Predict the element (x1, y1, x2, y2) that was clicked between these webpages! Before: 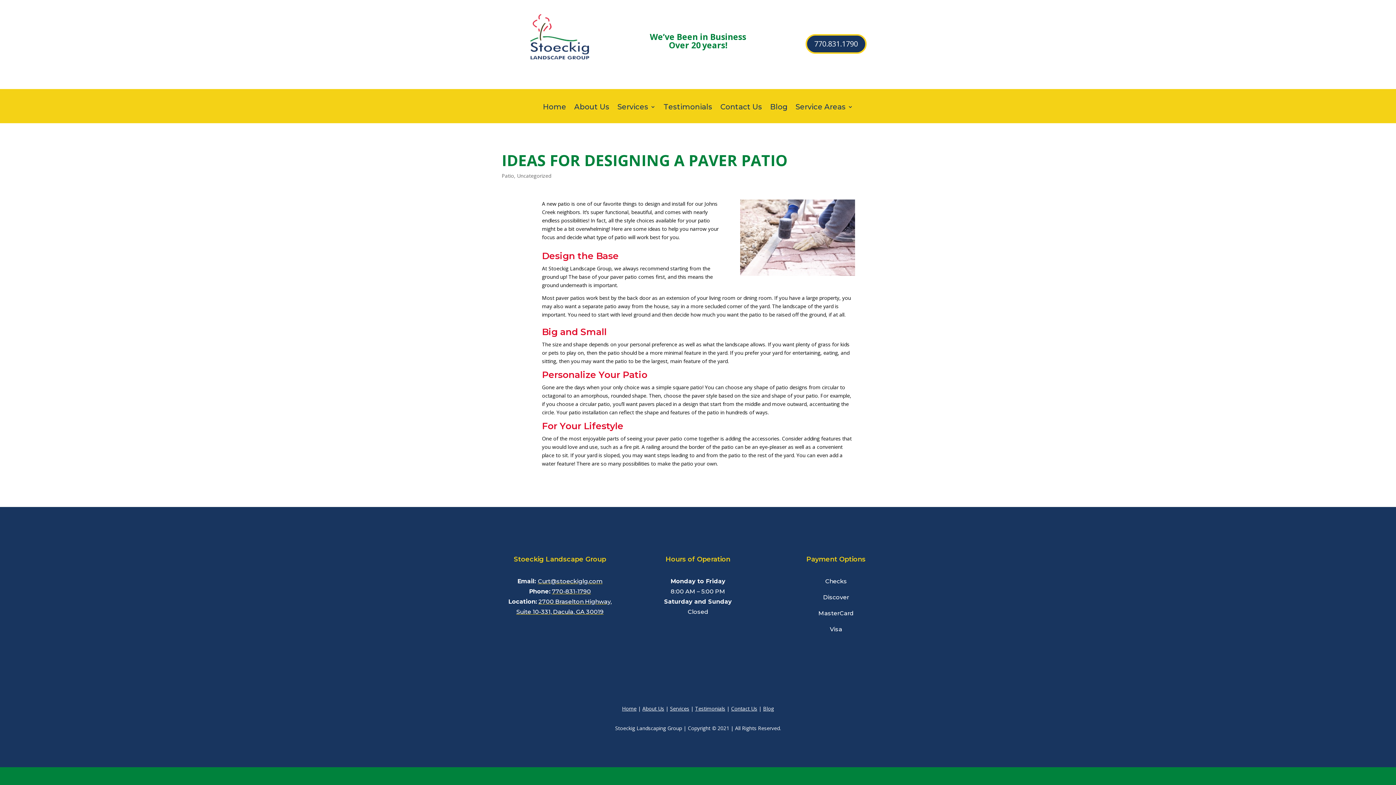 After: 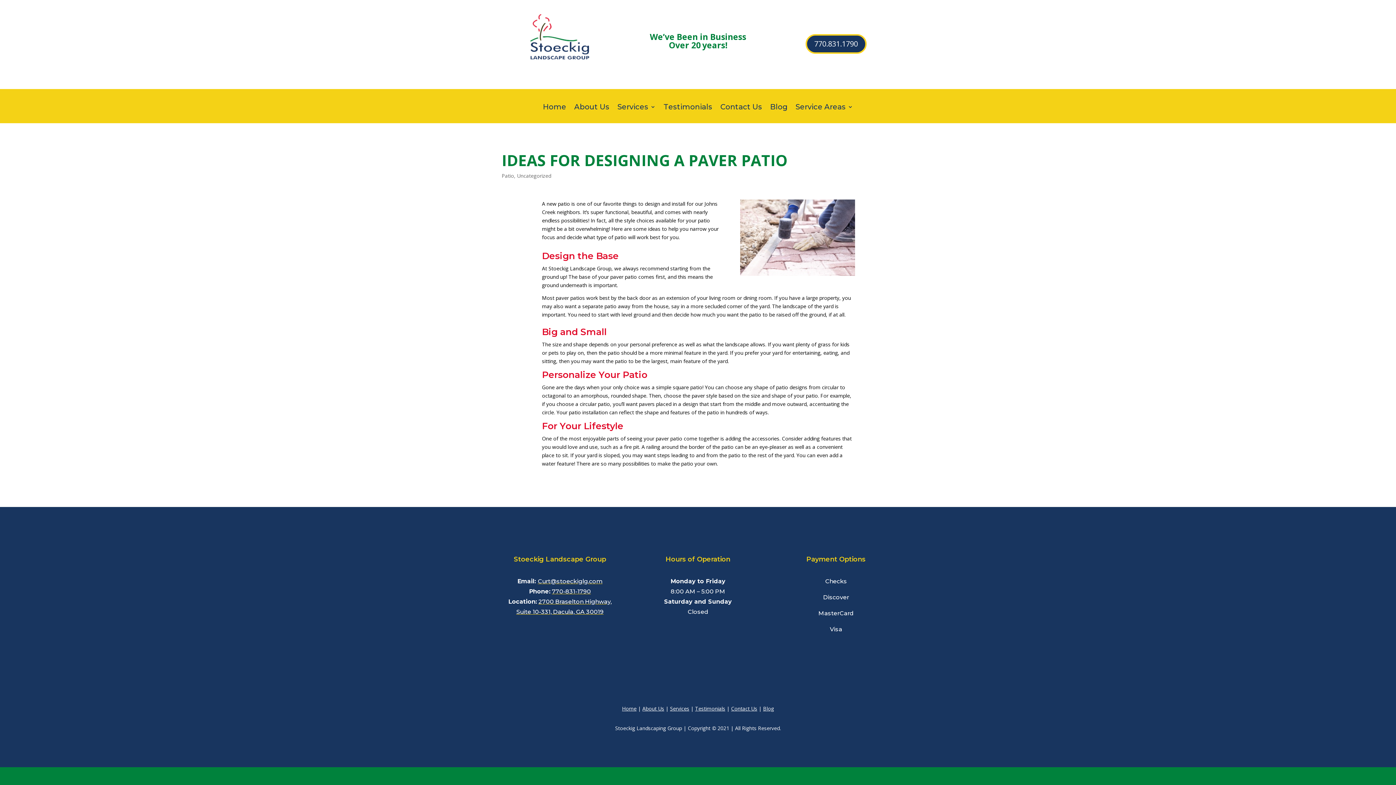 Action: bbox: (552, 588, 590, 595) label: 770-831-1790